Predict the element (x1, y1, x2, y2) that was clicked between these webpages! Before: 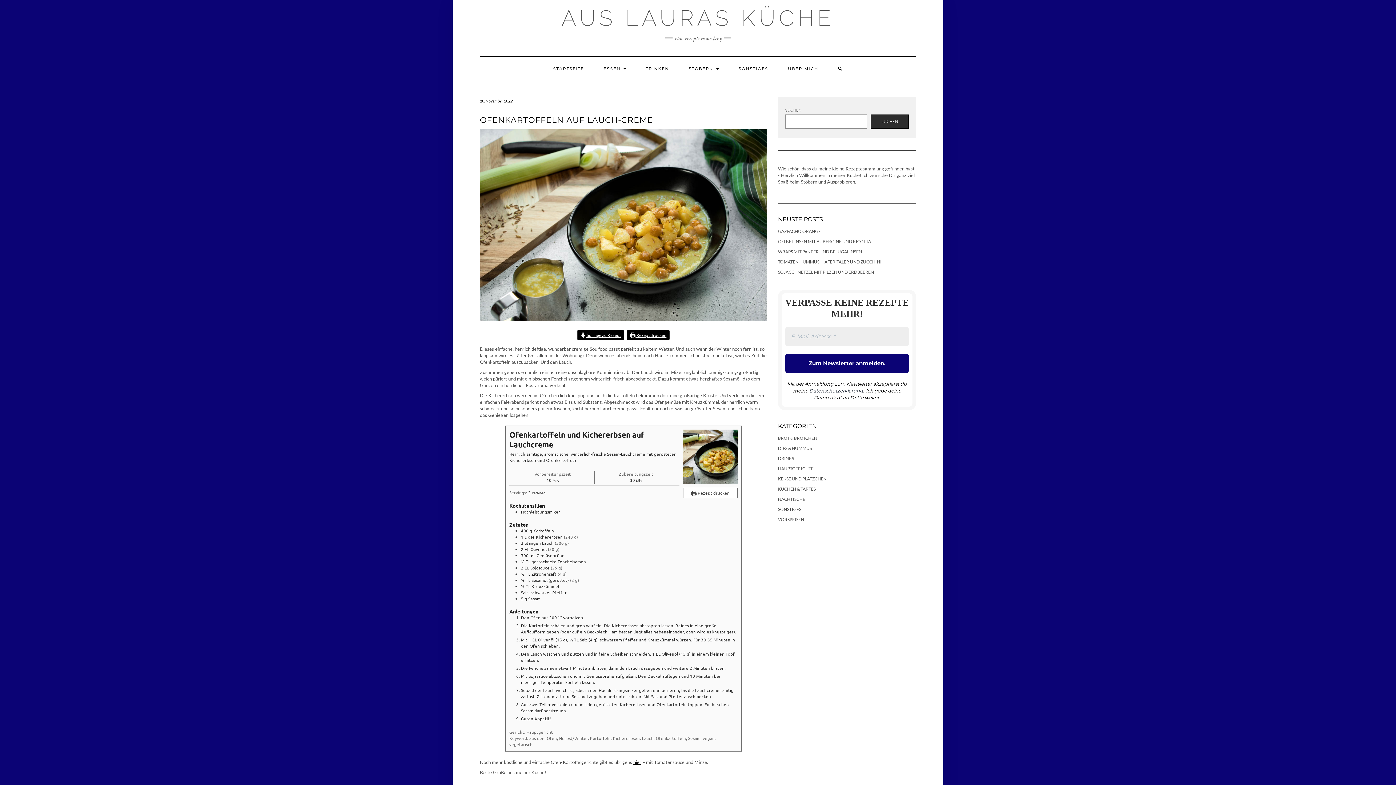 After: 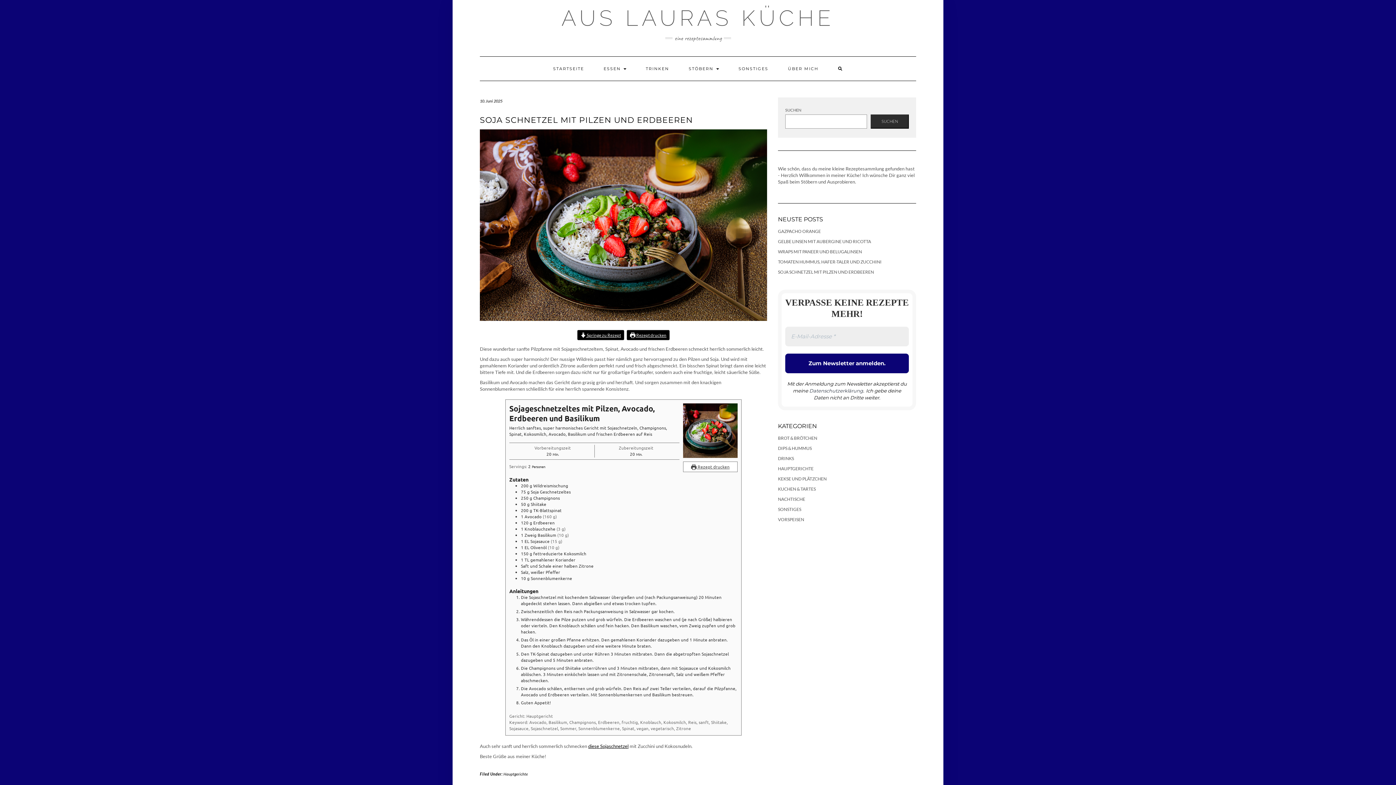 Action: label: SOJA SCHNETZEL MIT PILZEN UND ERDBEEREN bbox: (778, 269, 874, 274)